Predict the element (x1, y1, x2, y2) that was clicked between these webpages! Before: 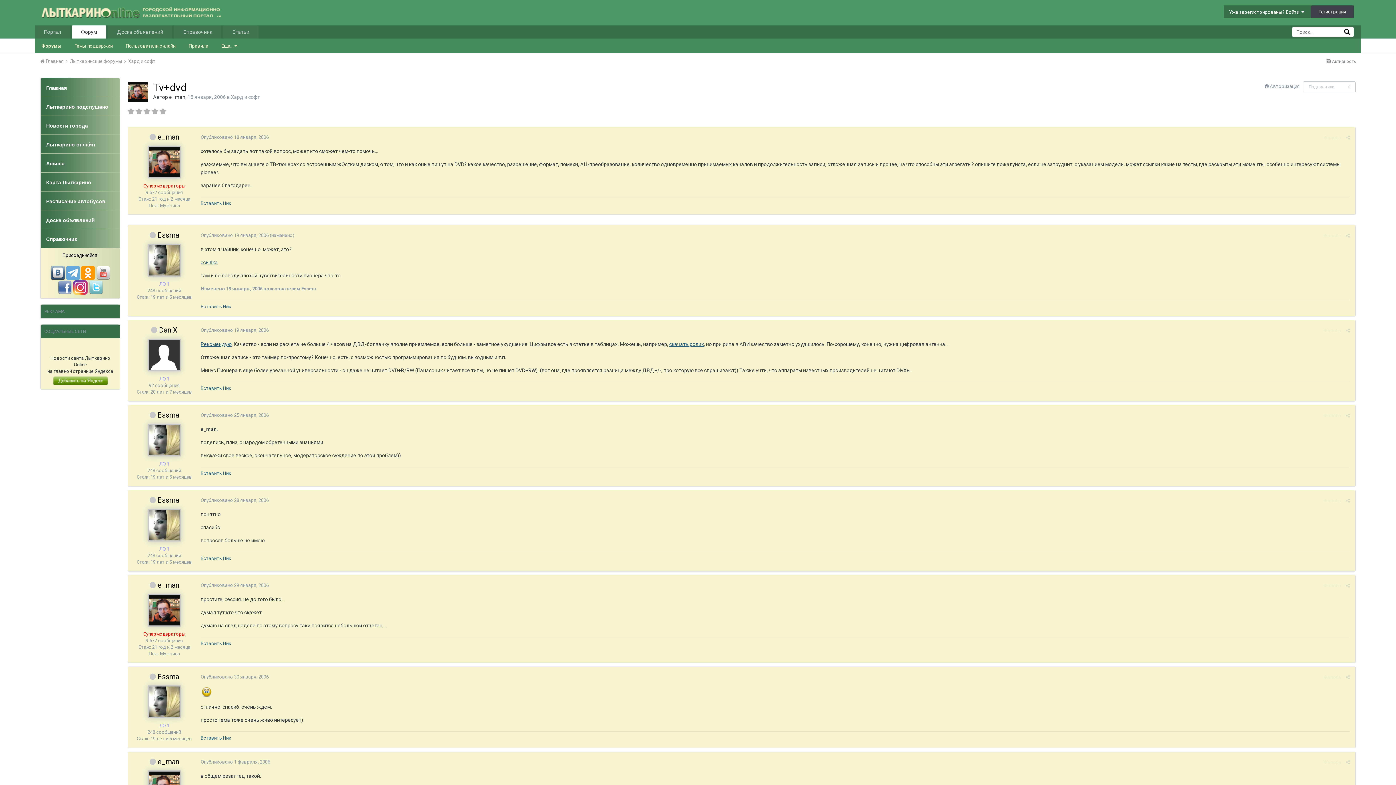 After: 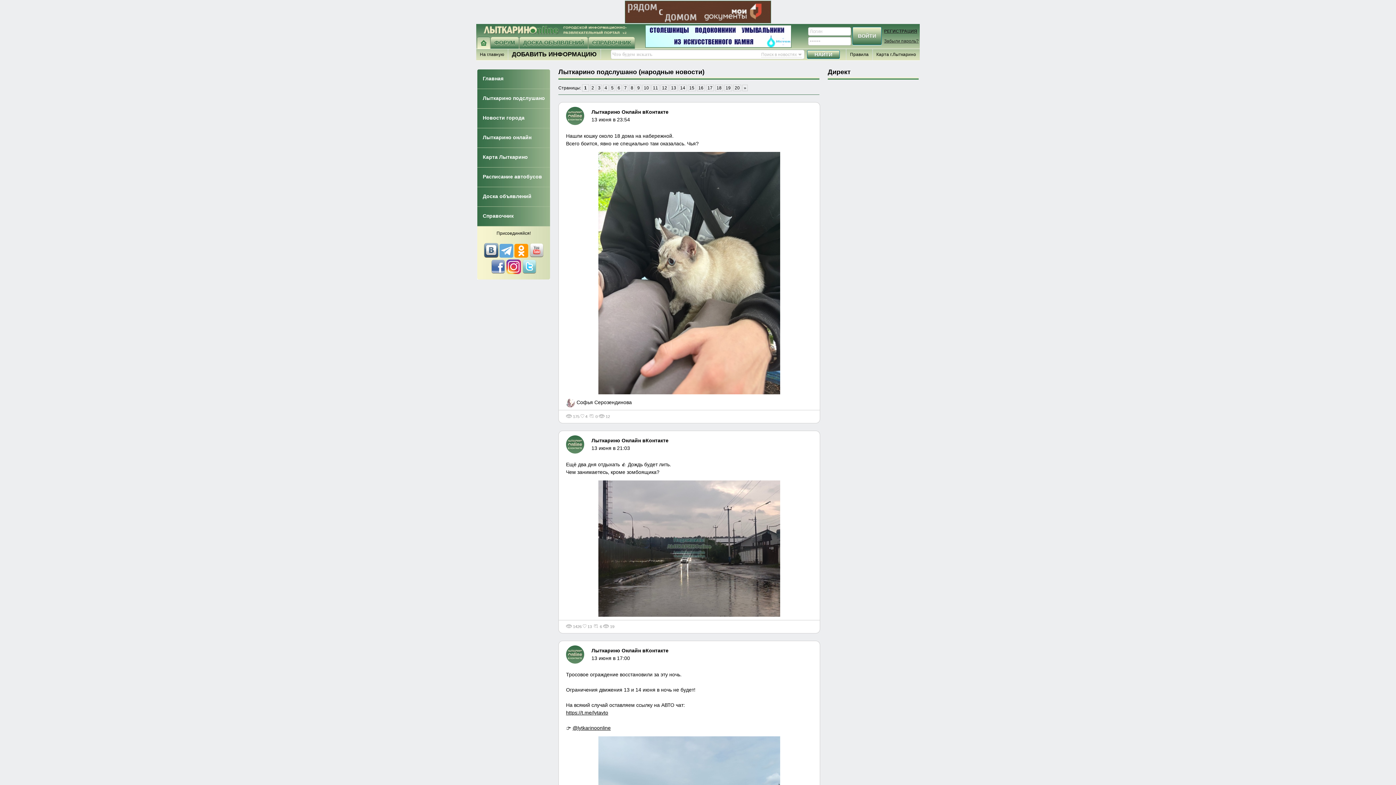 Action: label: Лыткарино подслушано bbox: (40, 97, 120, 116)